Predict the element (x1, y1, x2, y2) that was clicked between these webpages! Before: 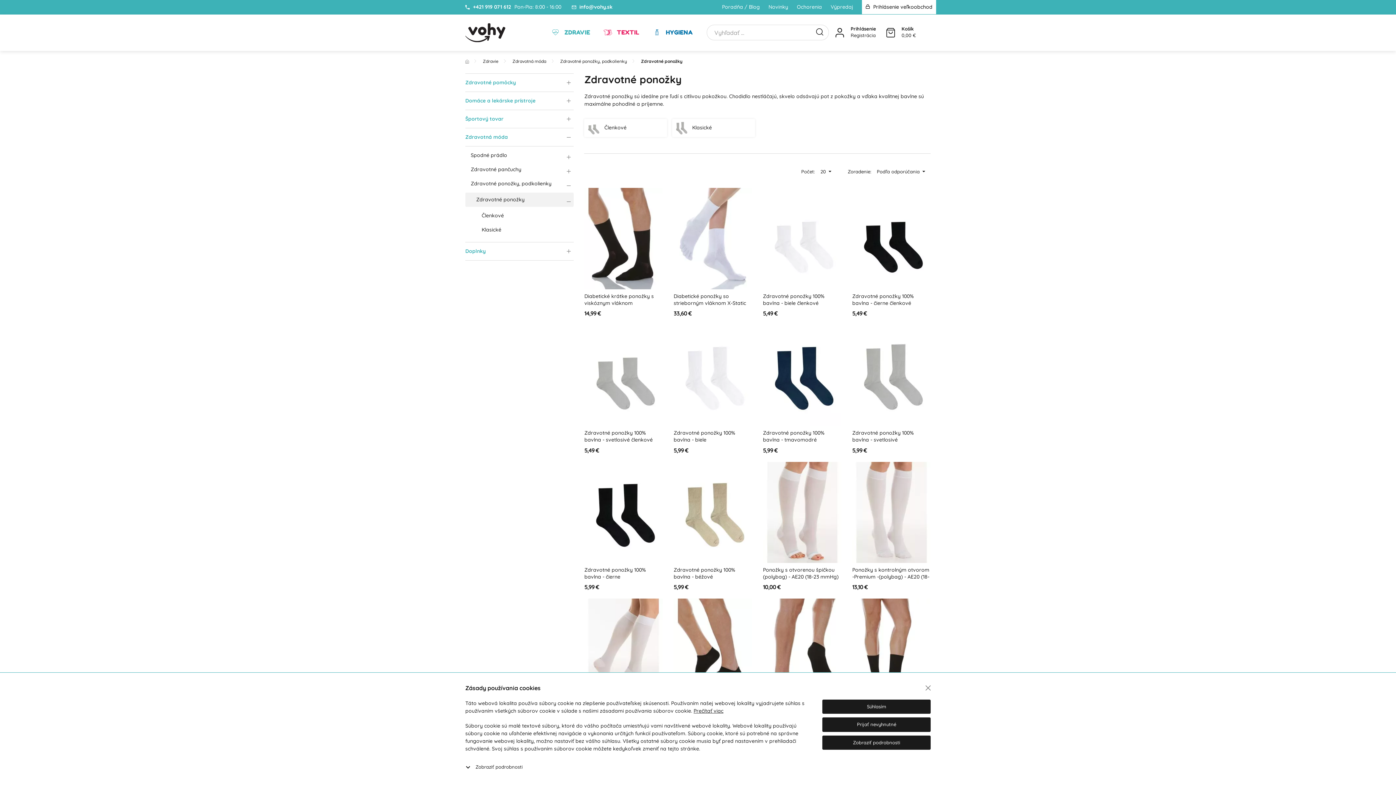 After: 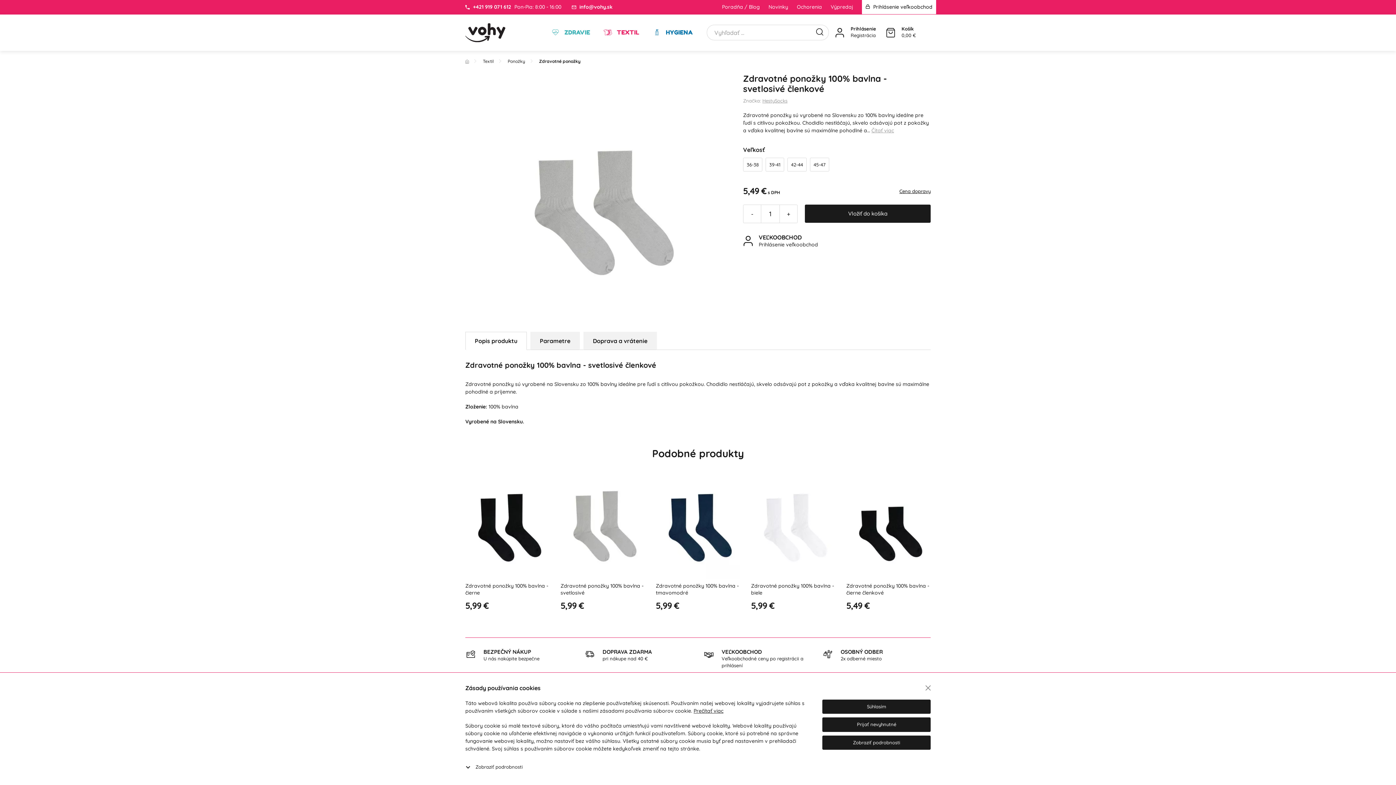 Action: bbox: (584, 429, 652, 443) label: Zdravotné ponožky 100% bavlna - svetlosivé členkové